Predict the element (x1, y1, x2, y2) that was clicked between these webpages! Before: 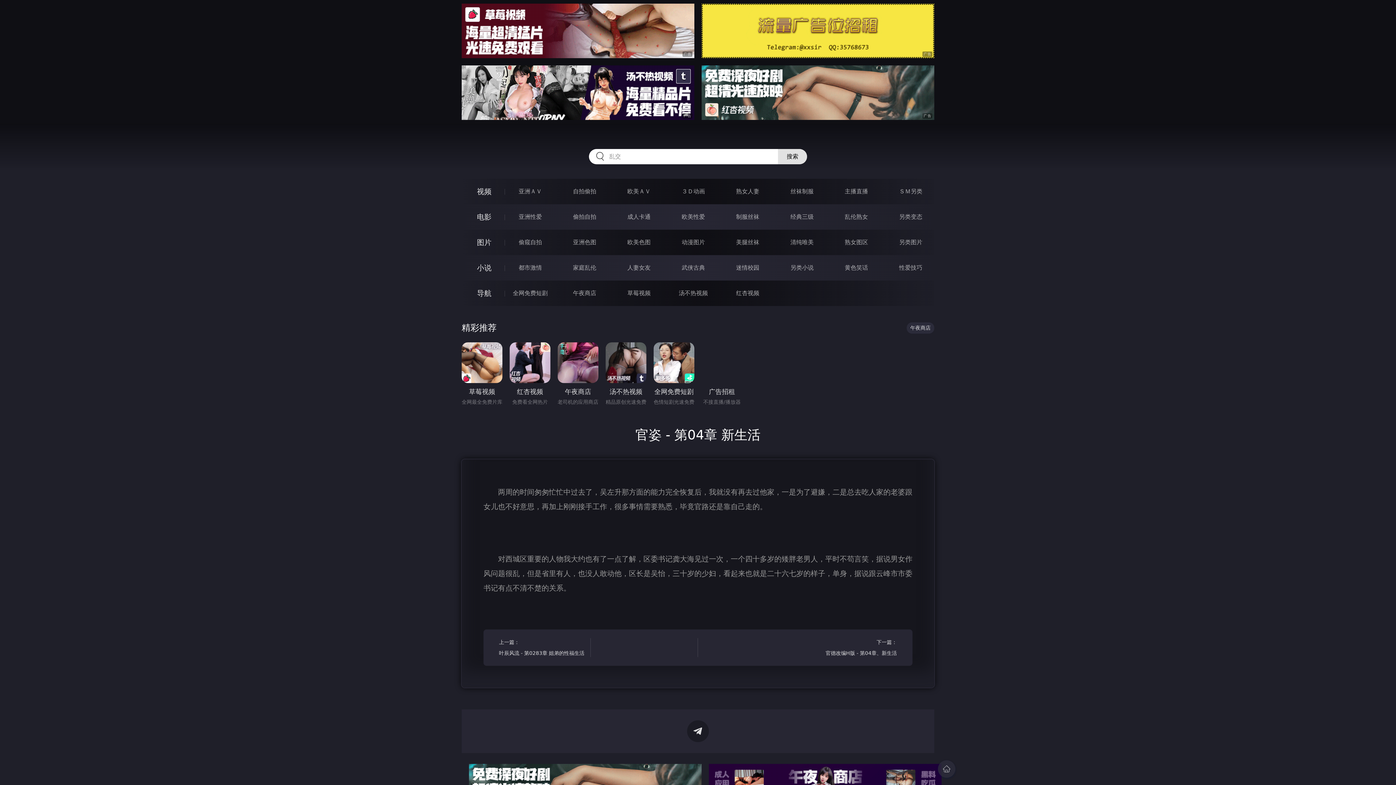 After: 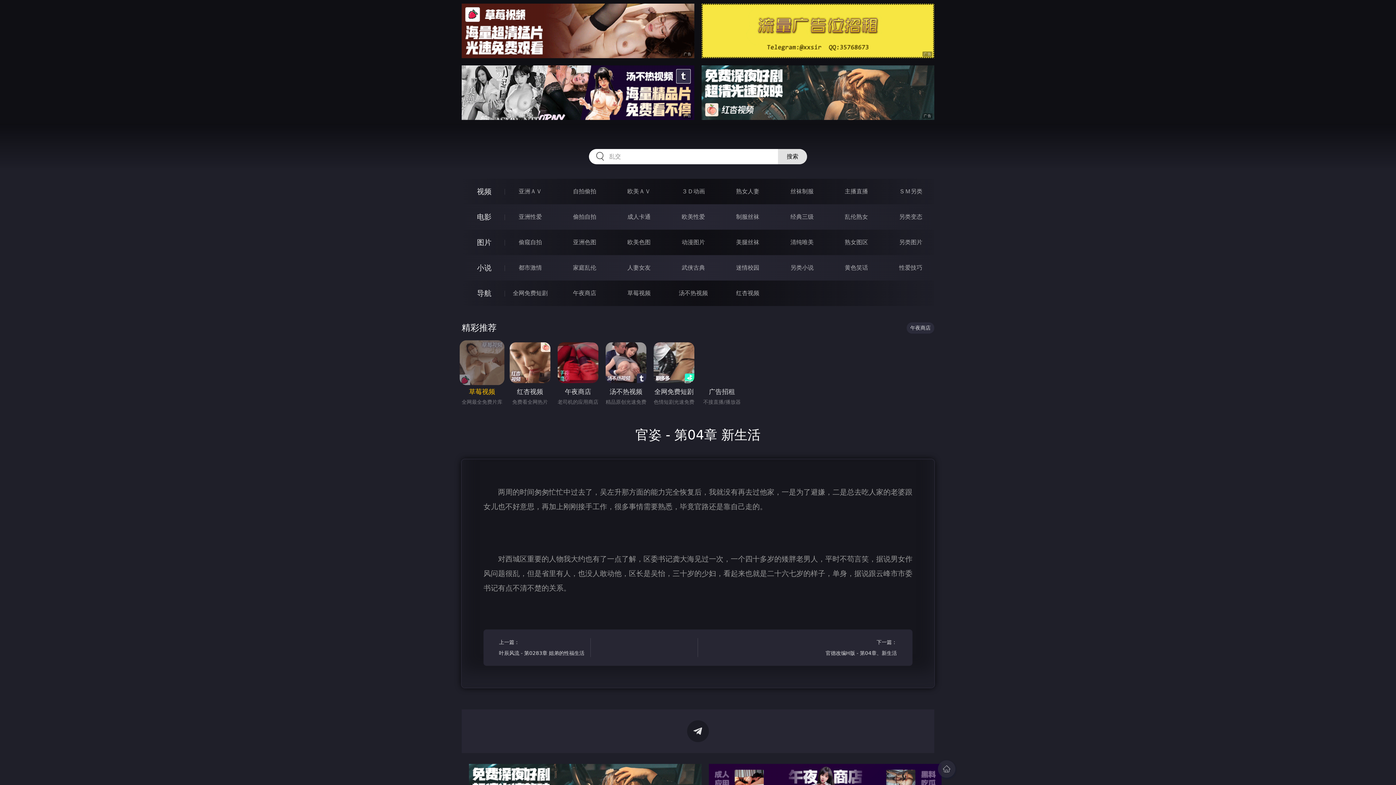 Action: bbox: (461, 342, 502, 397) label: 草莓视频